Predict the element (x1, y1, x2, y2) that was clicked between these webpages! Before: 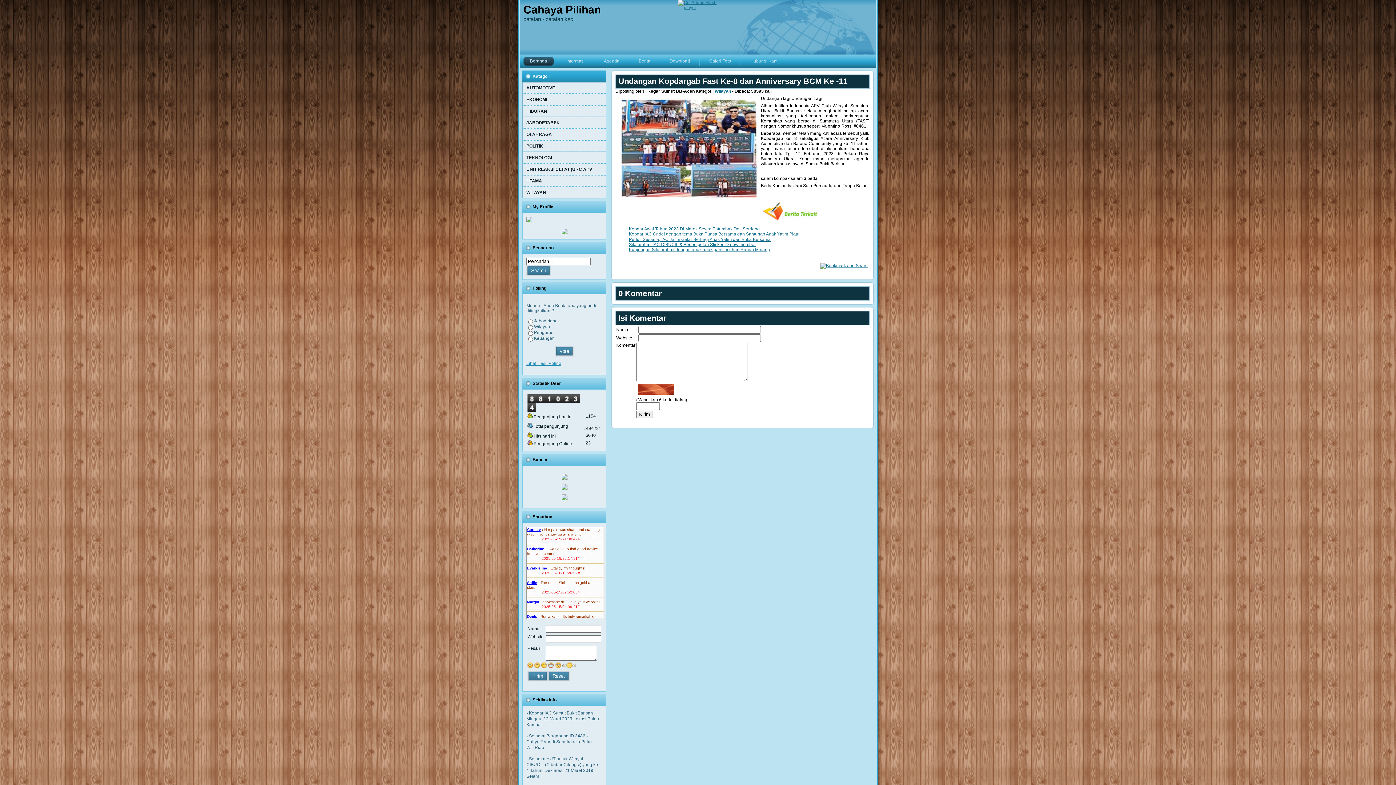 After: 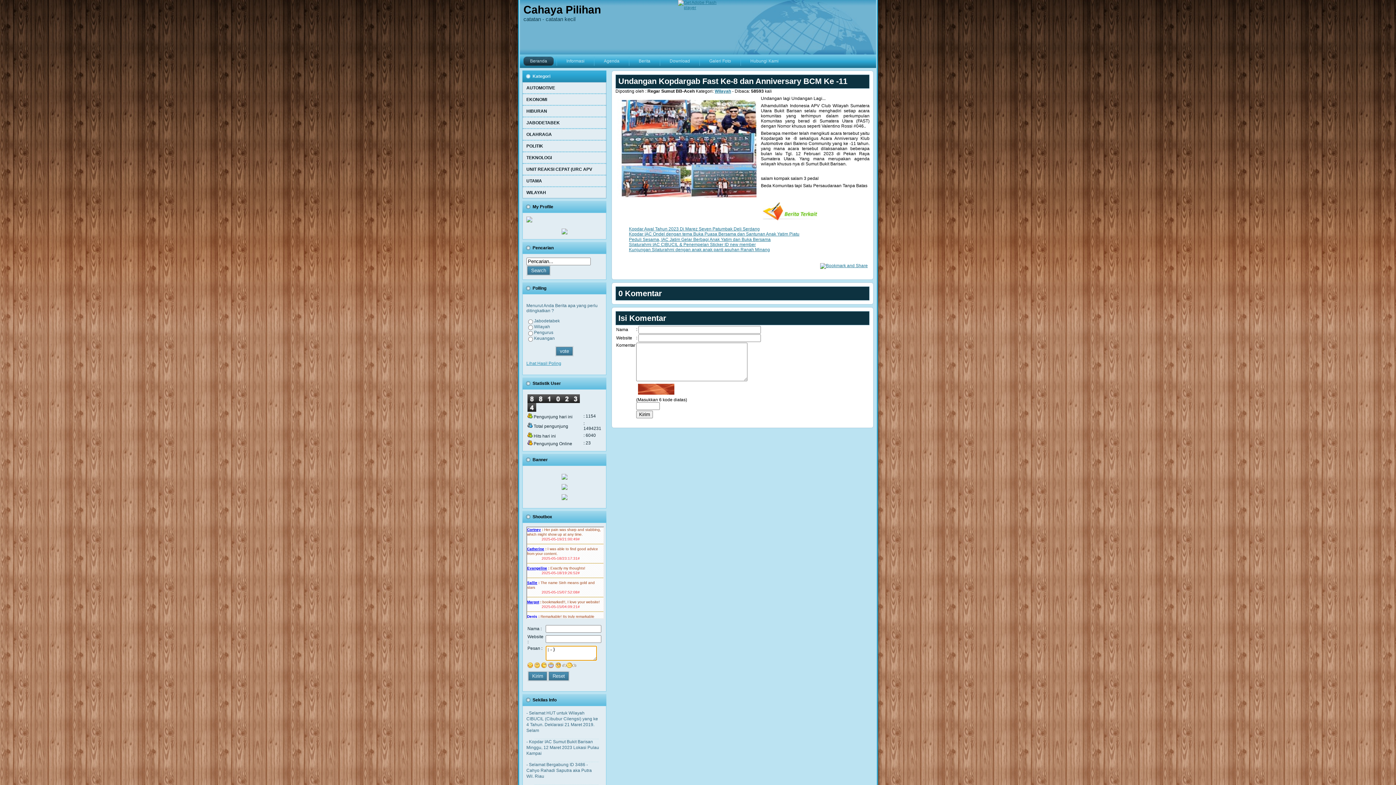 Action: bbox: (527, 664, 533, 669)